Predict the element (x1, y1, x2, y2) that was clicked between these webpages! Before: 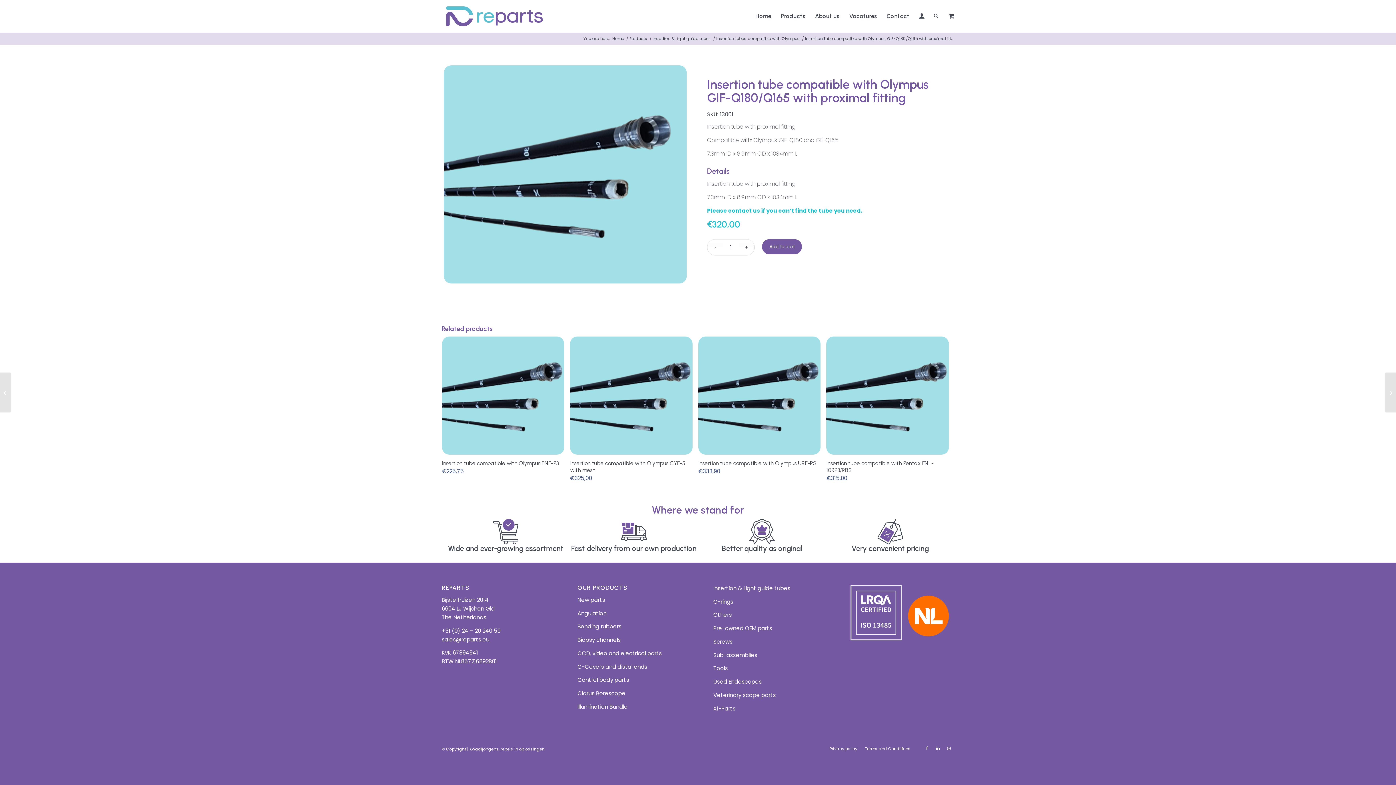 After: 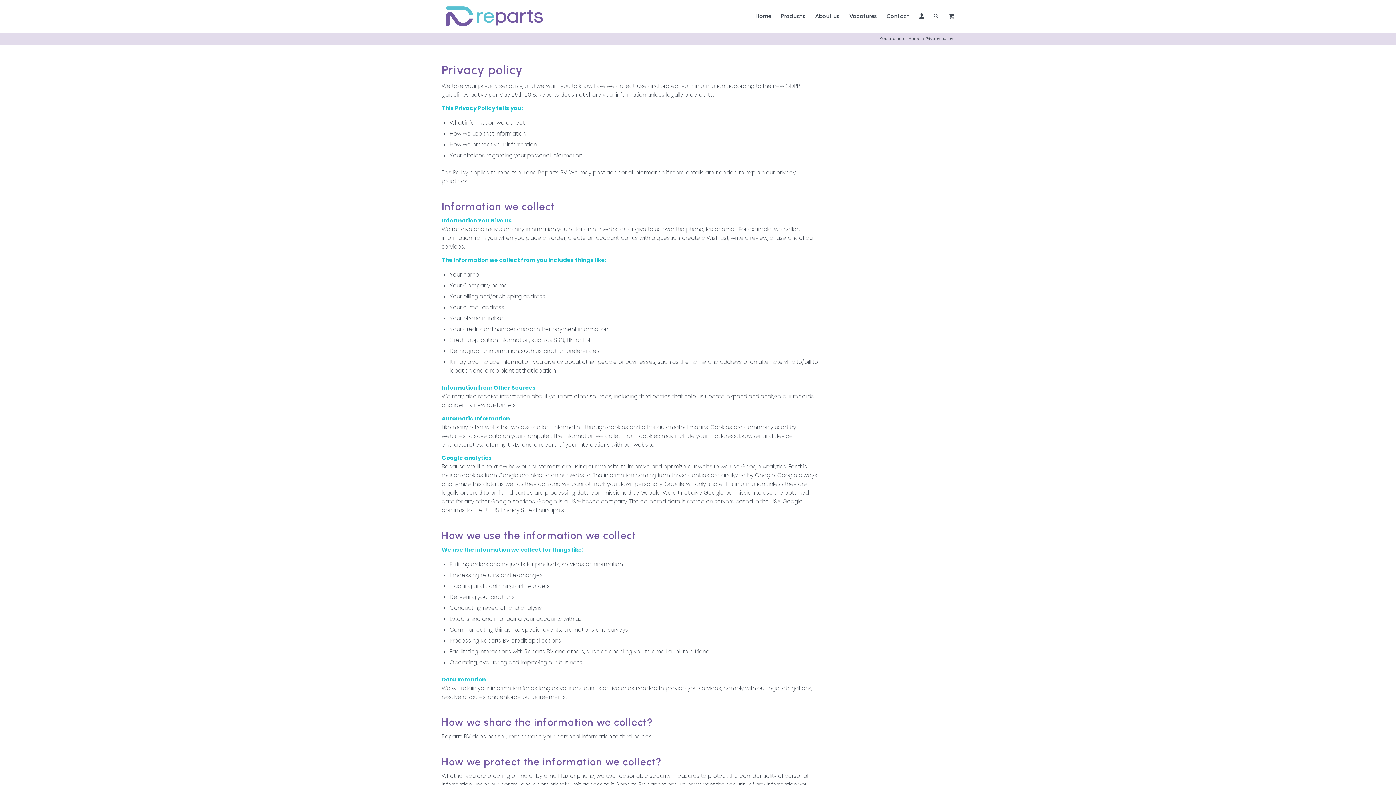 Action: bbox: (829, 746, 857, 752) label: Privacy policy